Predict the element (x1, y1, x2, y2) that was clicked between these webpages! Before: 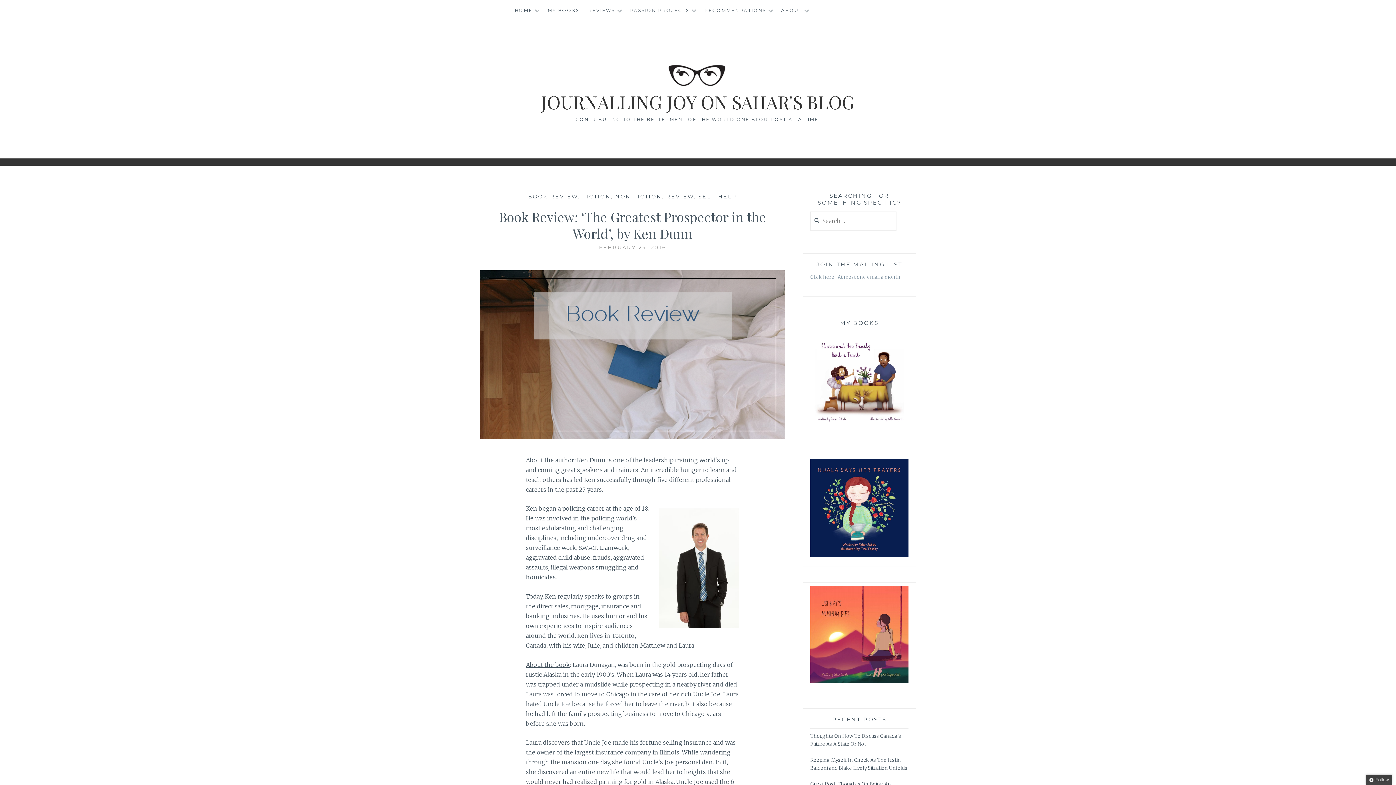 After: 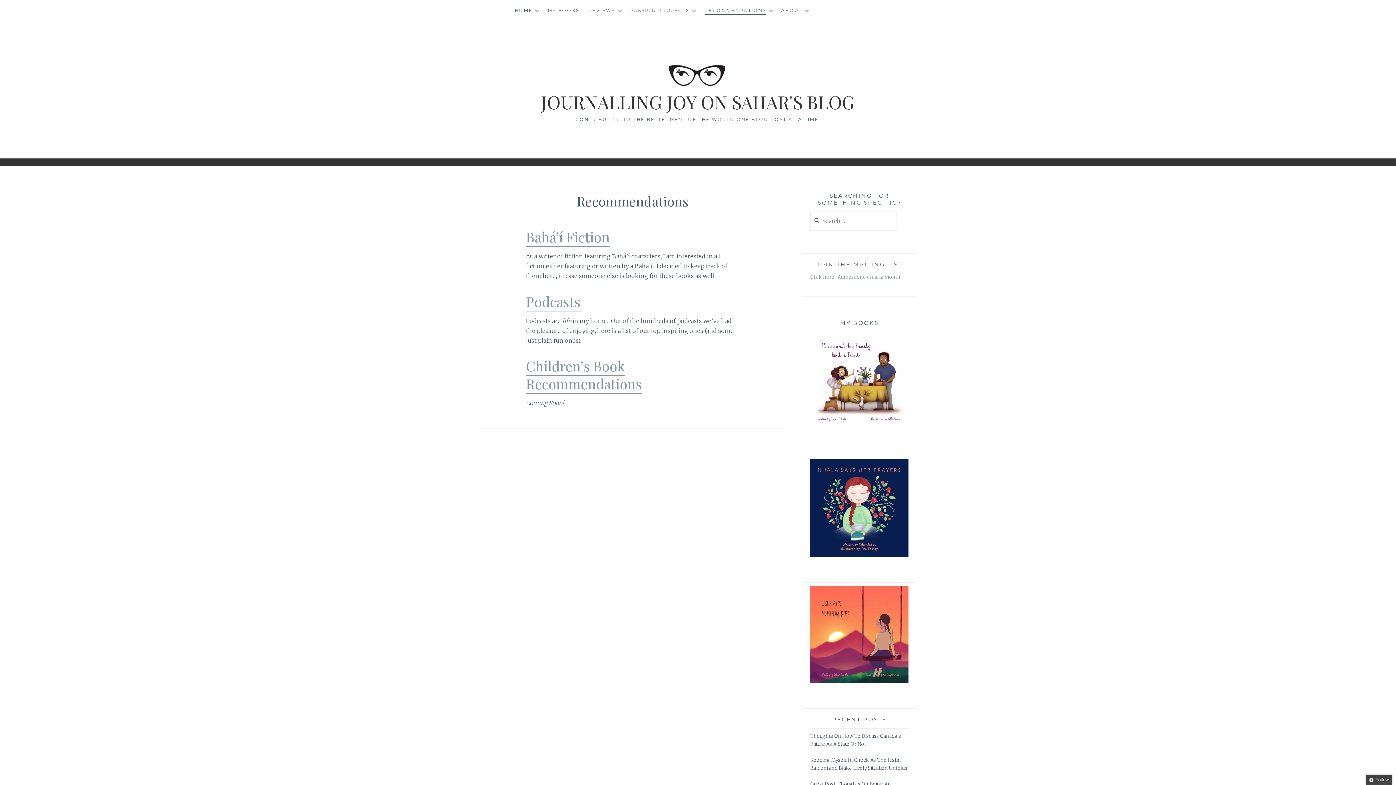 Action: label: RECOMMENDATIONS bbox: (704, 6, 766, 14)